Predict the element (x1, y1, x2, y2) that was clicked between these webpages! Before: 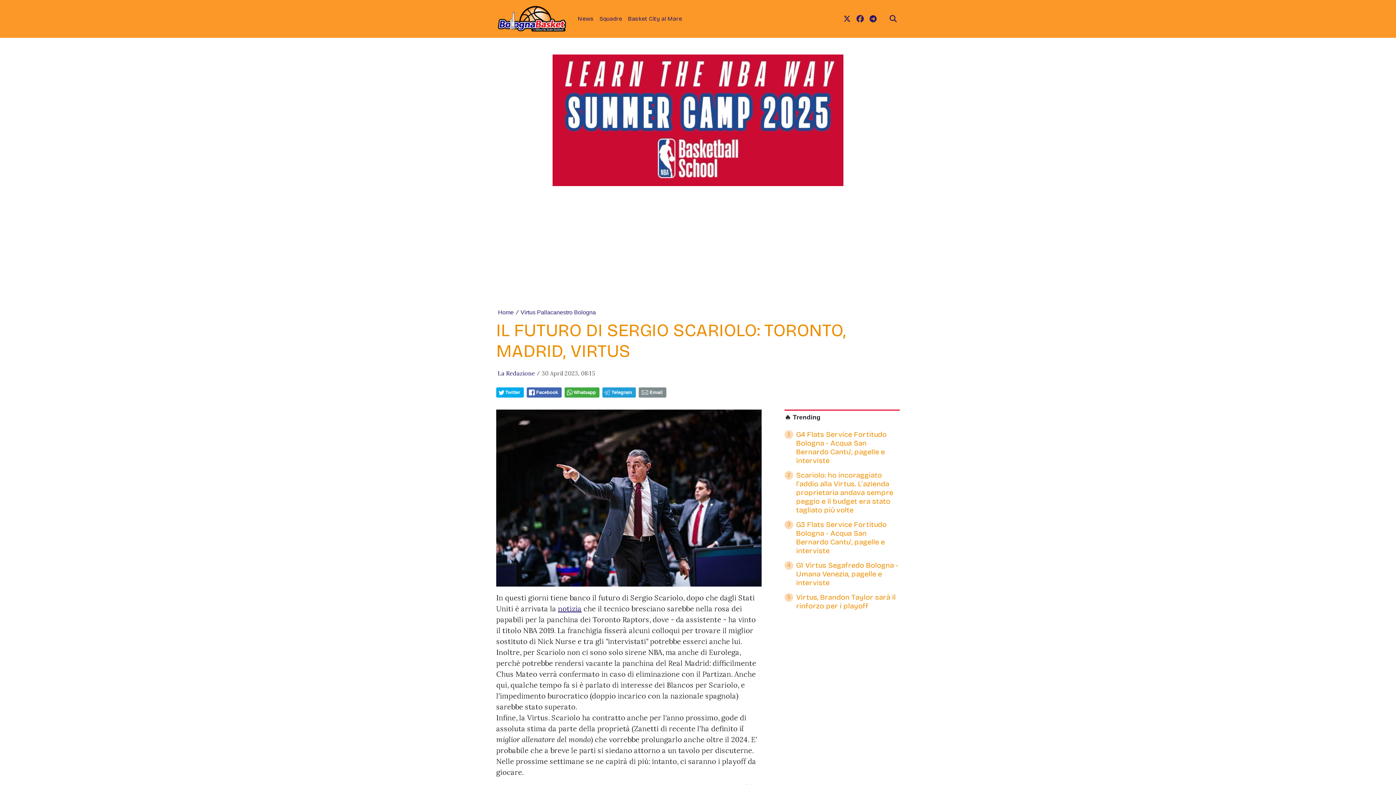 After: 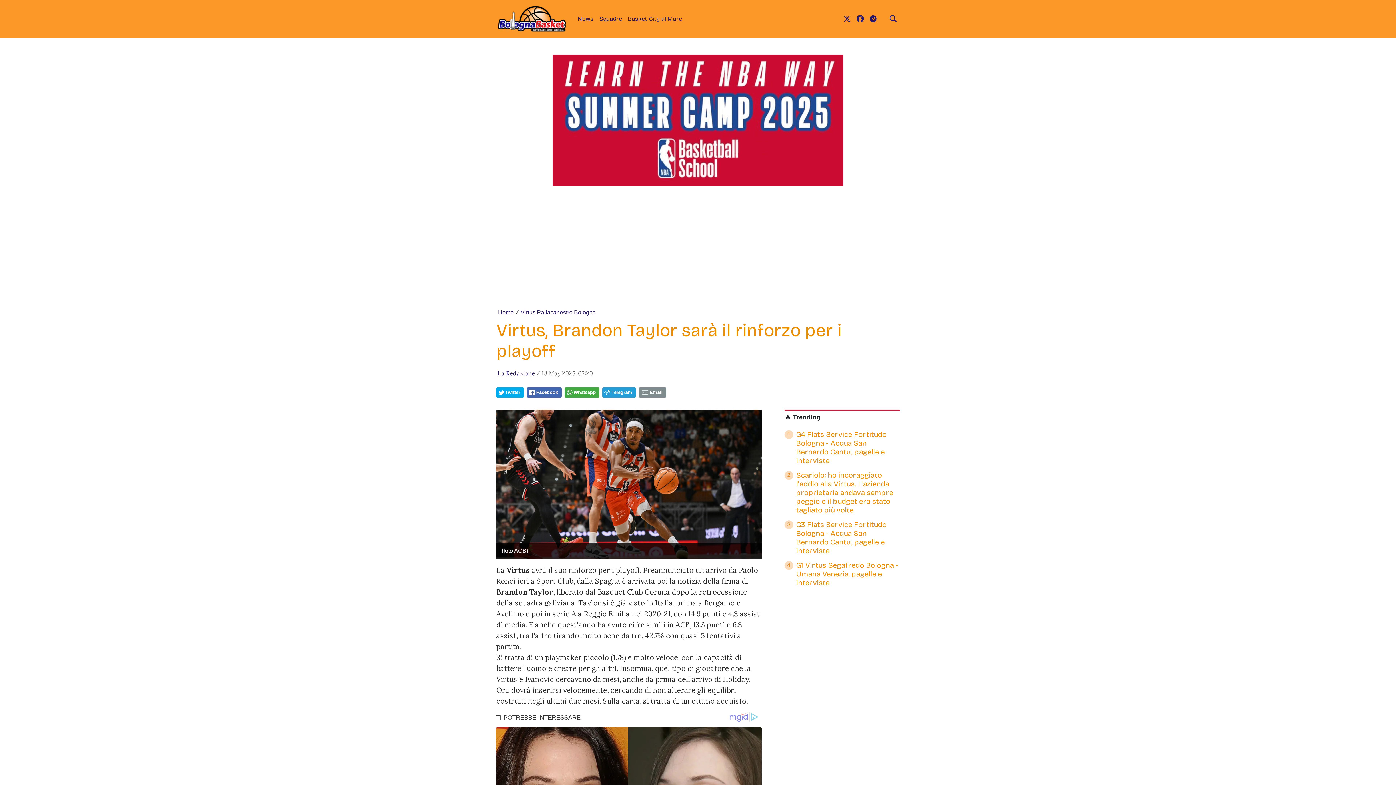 Action: bbox: (784, 593, 900, 613) label: 5
Virtus, Brandon Taylor sarà il rinforzo per i playoff